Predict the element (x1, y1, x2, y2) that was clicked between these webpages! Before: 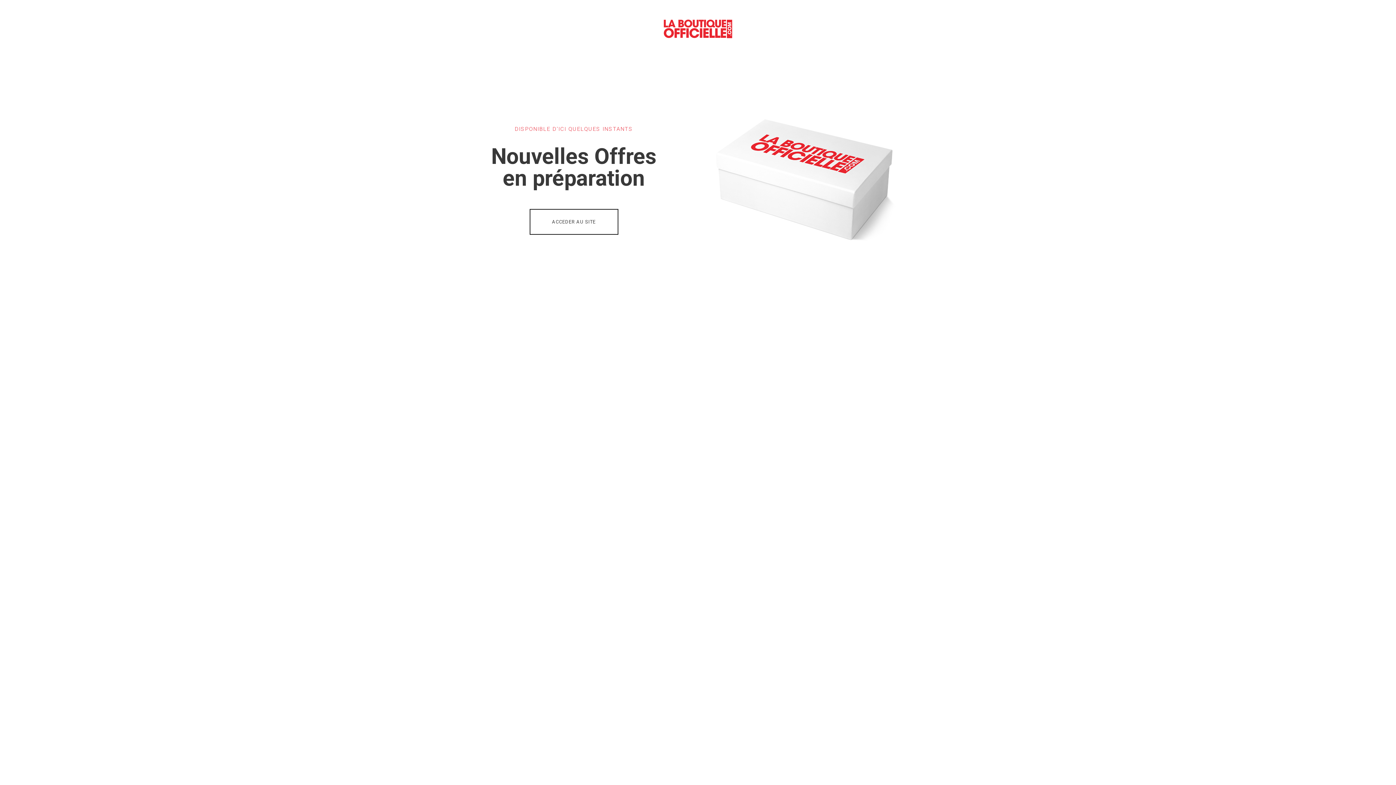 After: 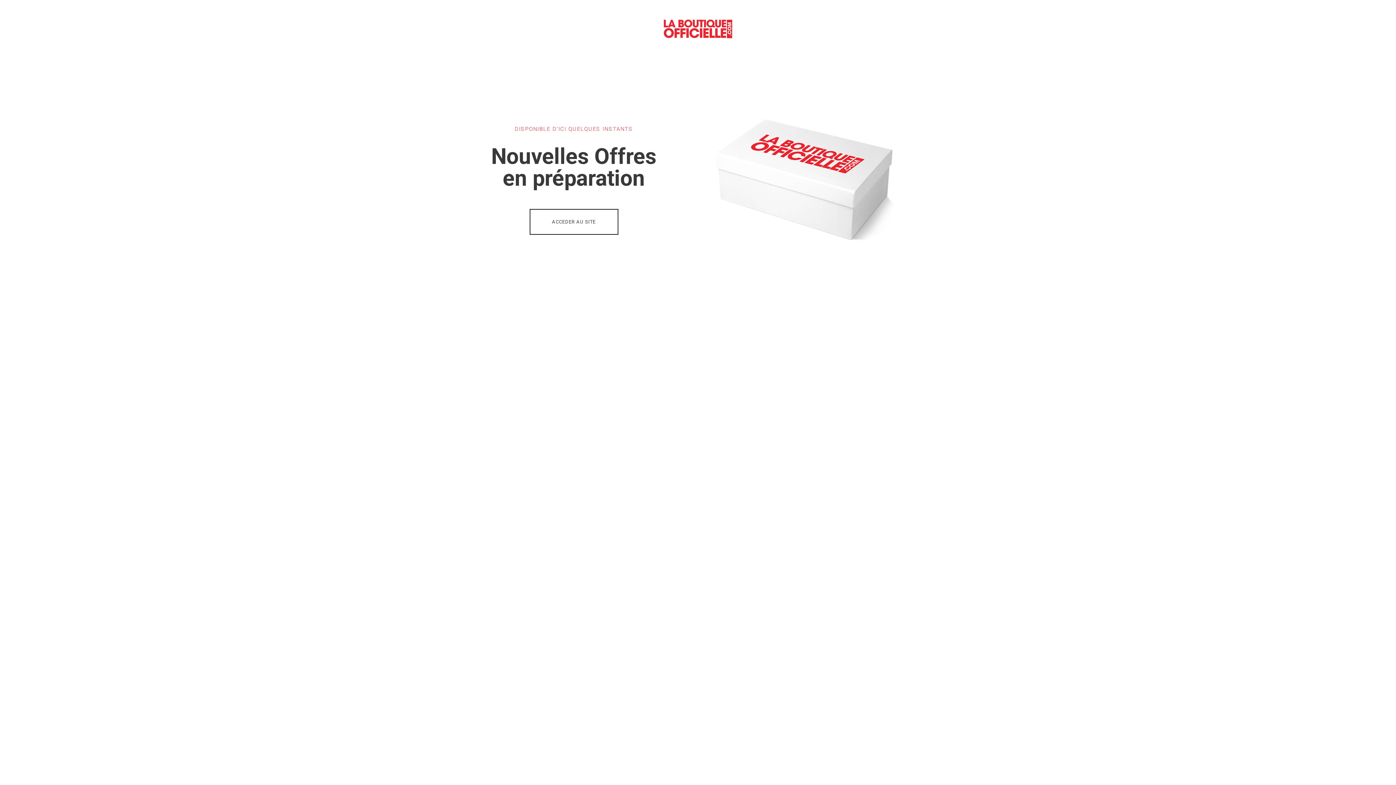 Action: label: ACCEDER AU SITE bbox: (529, 208, 618, 234)